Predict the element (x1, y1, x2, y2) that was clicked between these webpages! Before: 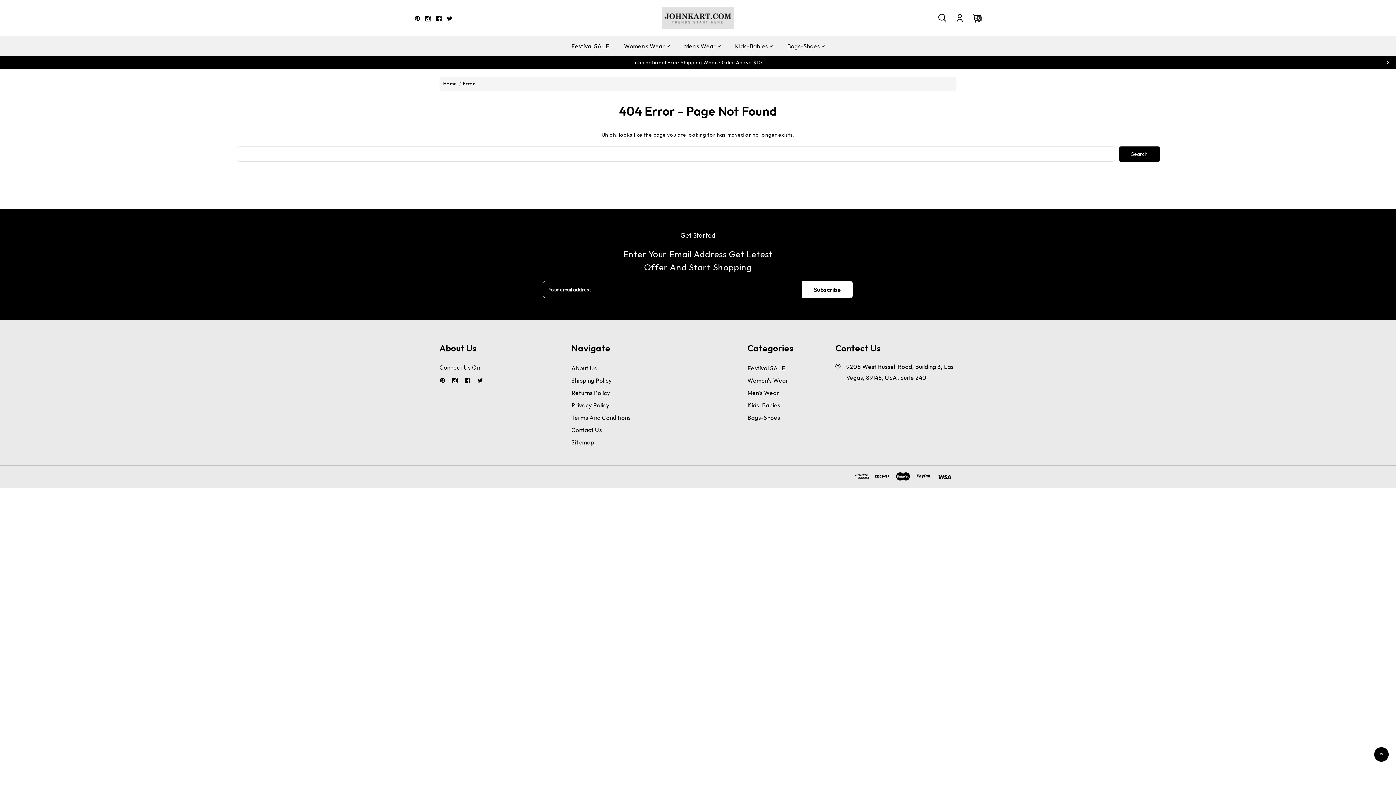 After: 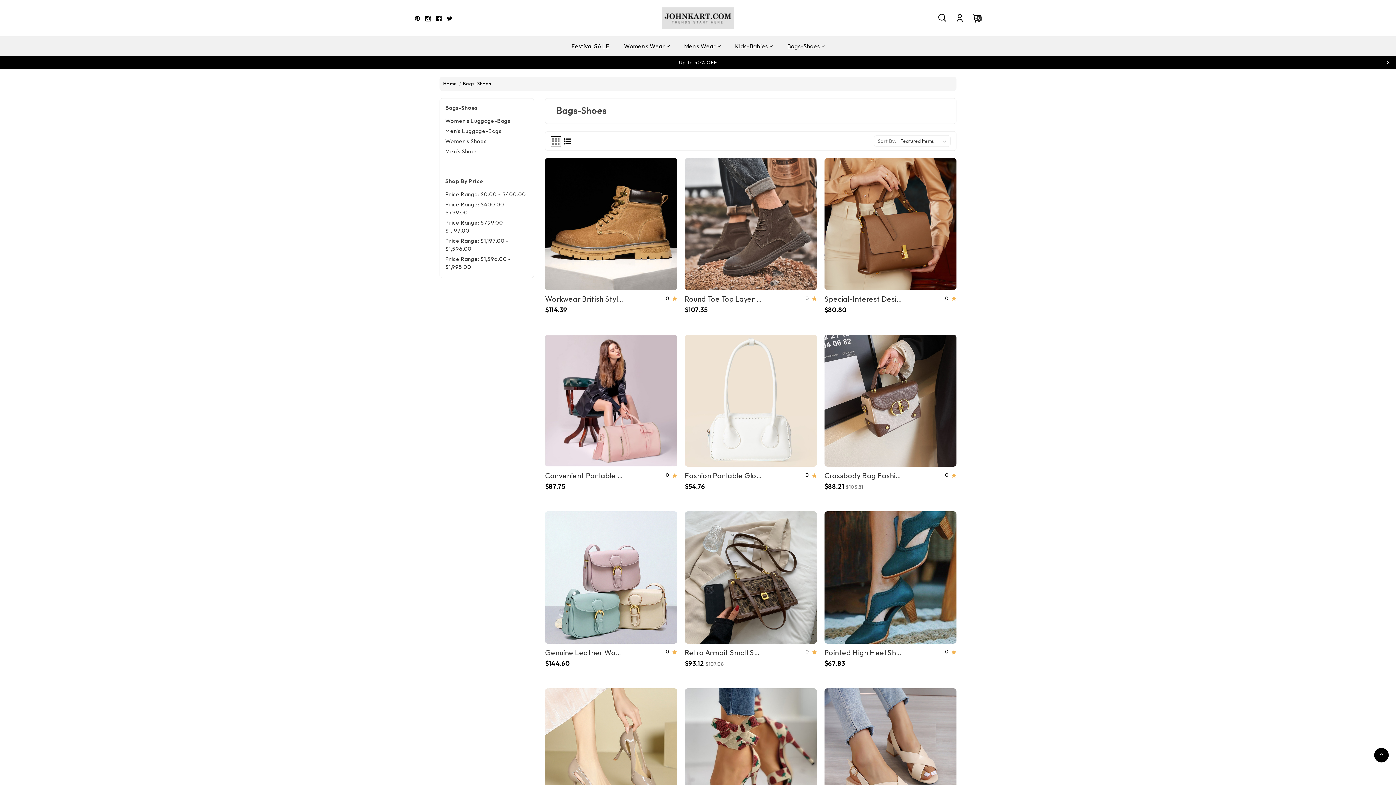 Action: bbox: (780, 36, 832, 56) label: Bags-Shoes